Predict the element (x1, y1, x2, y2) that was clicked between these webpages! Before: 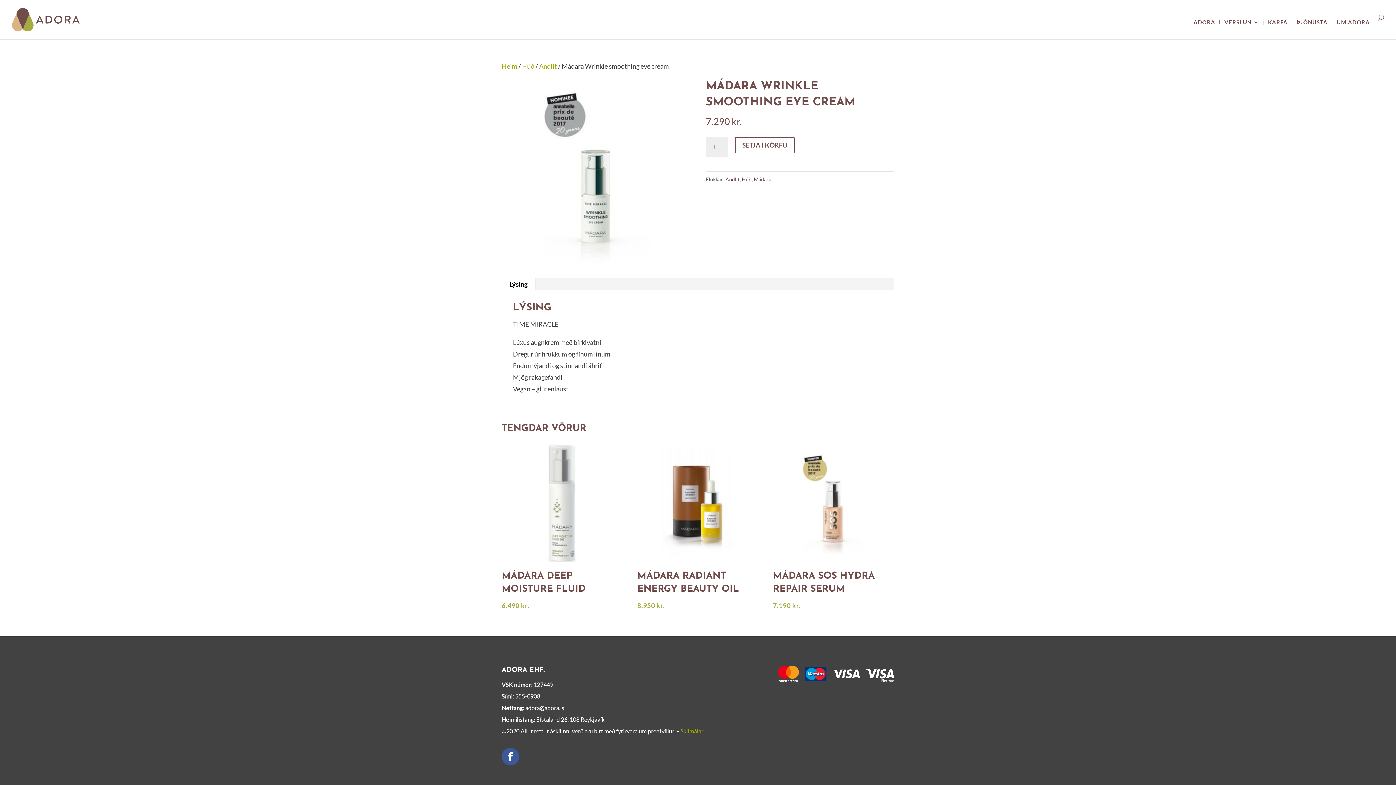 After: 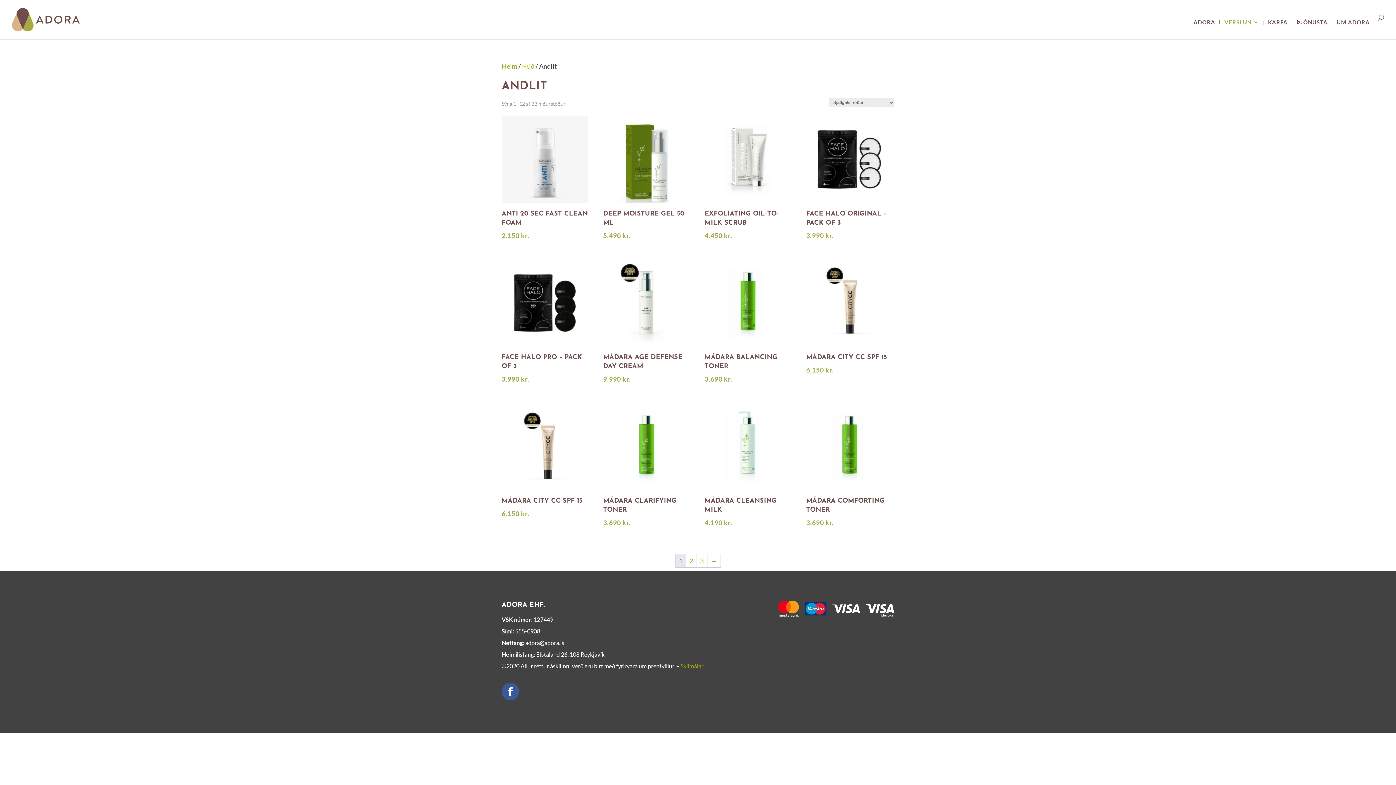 Action: bbox: (539, 62, 557, 70) label: Andlit